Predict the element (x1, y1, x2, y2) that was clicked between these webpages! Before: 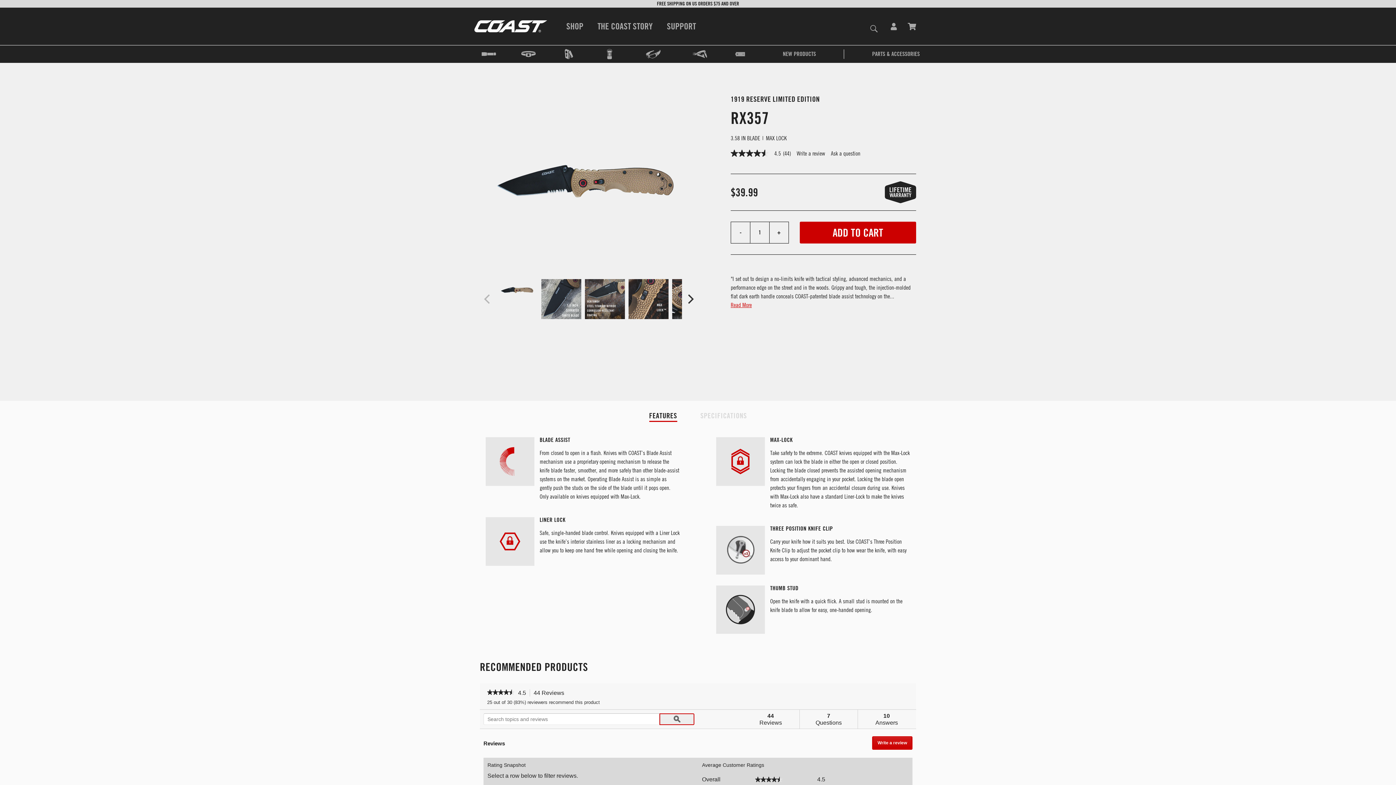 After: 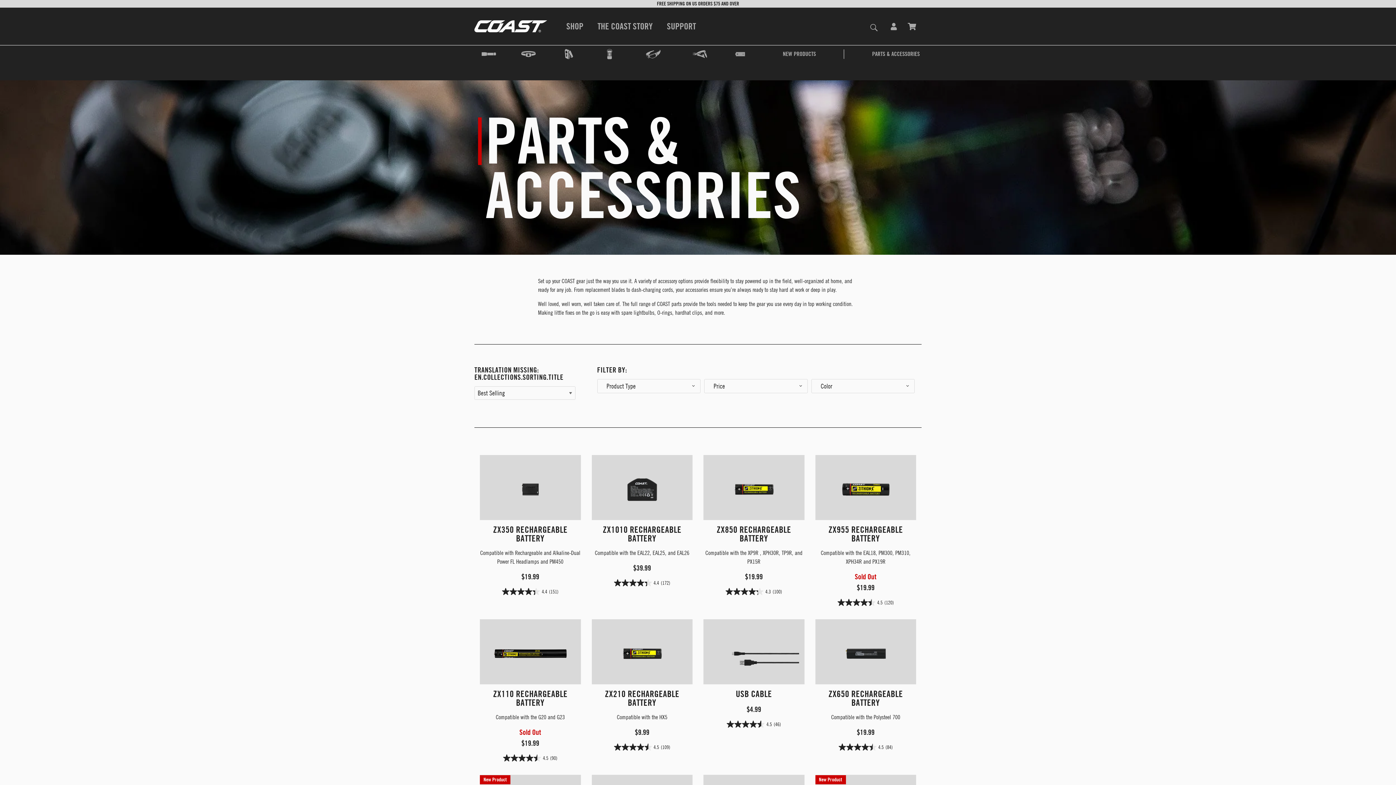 Action: bbox: (844, 49, 921, 58) label: PARTS & ACCESSORIES